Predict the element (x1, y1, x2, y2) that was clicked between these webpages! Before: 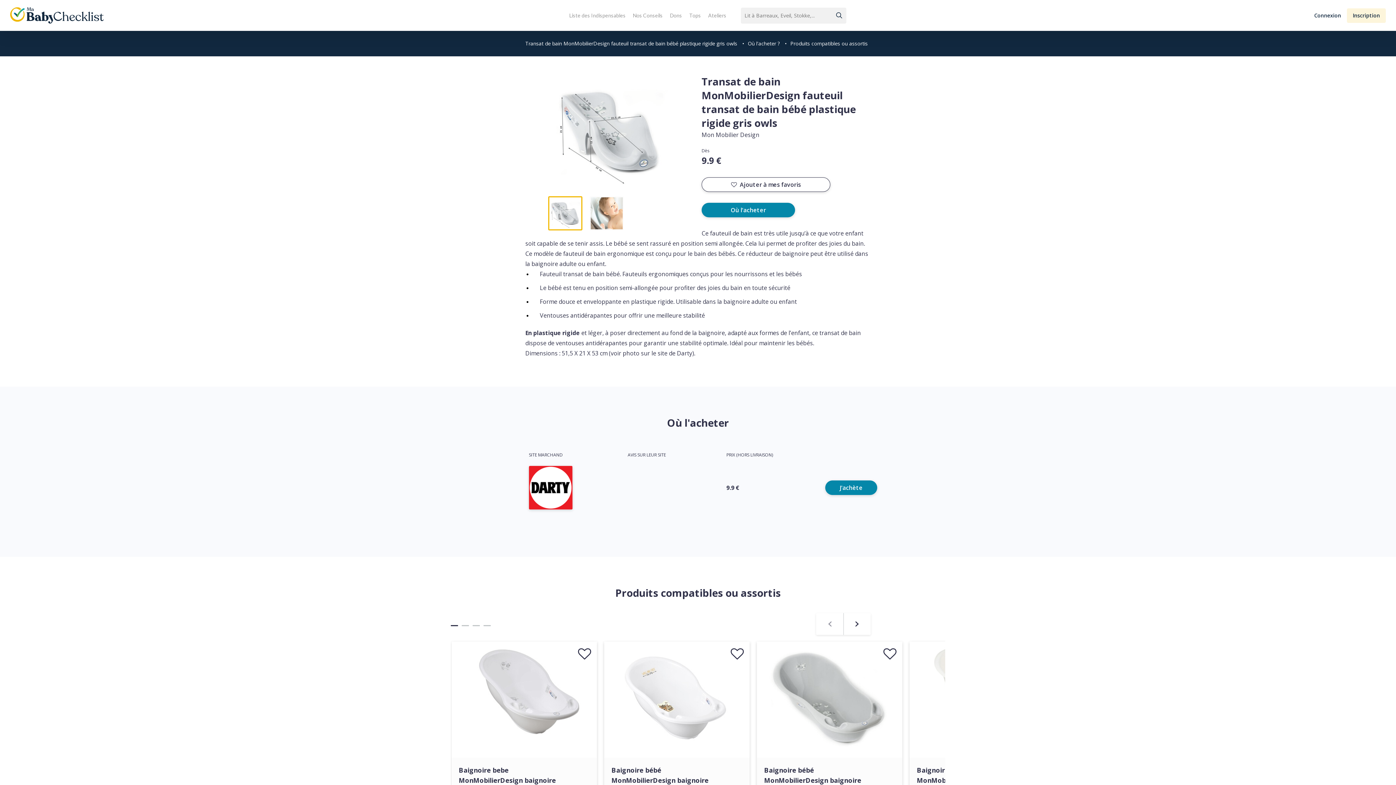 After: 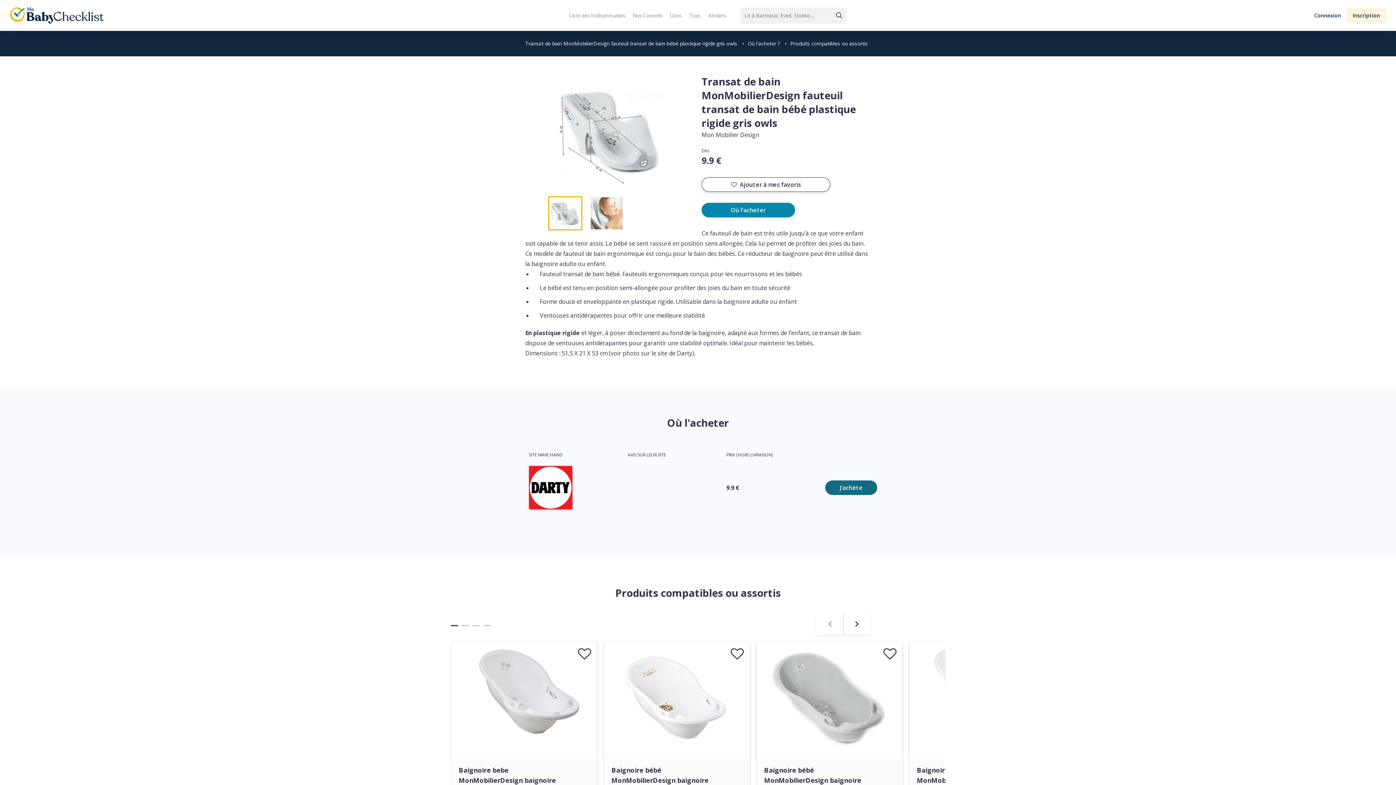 Action: label: J'achète bbox: (825, 480, 877, 495)